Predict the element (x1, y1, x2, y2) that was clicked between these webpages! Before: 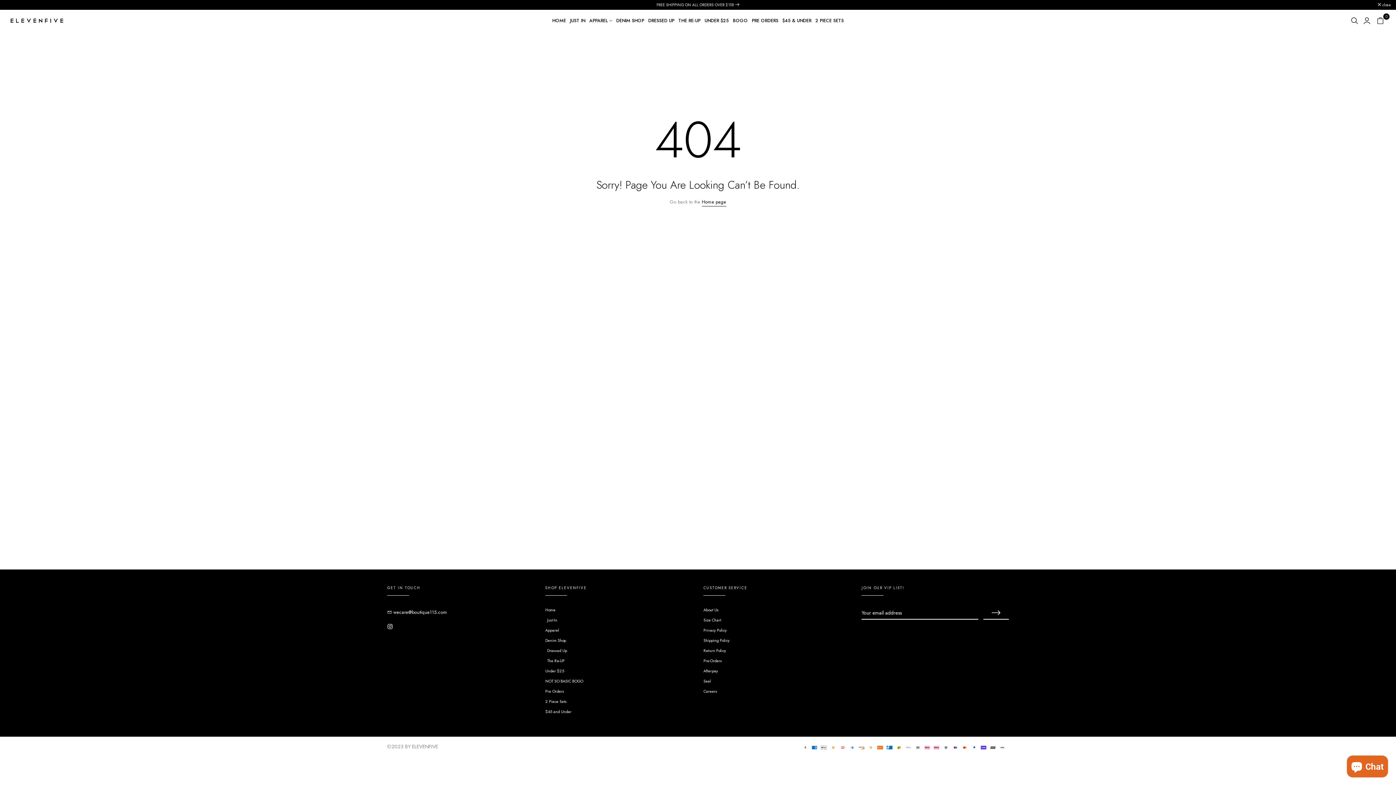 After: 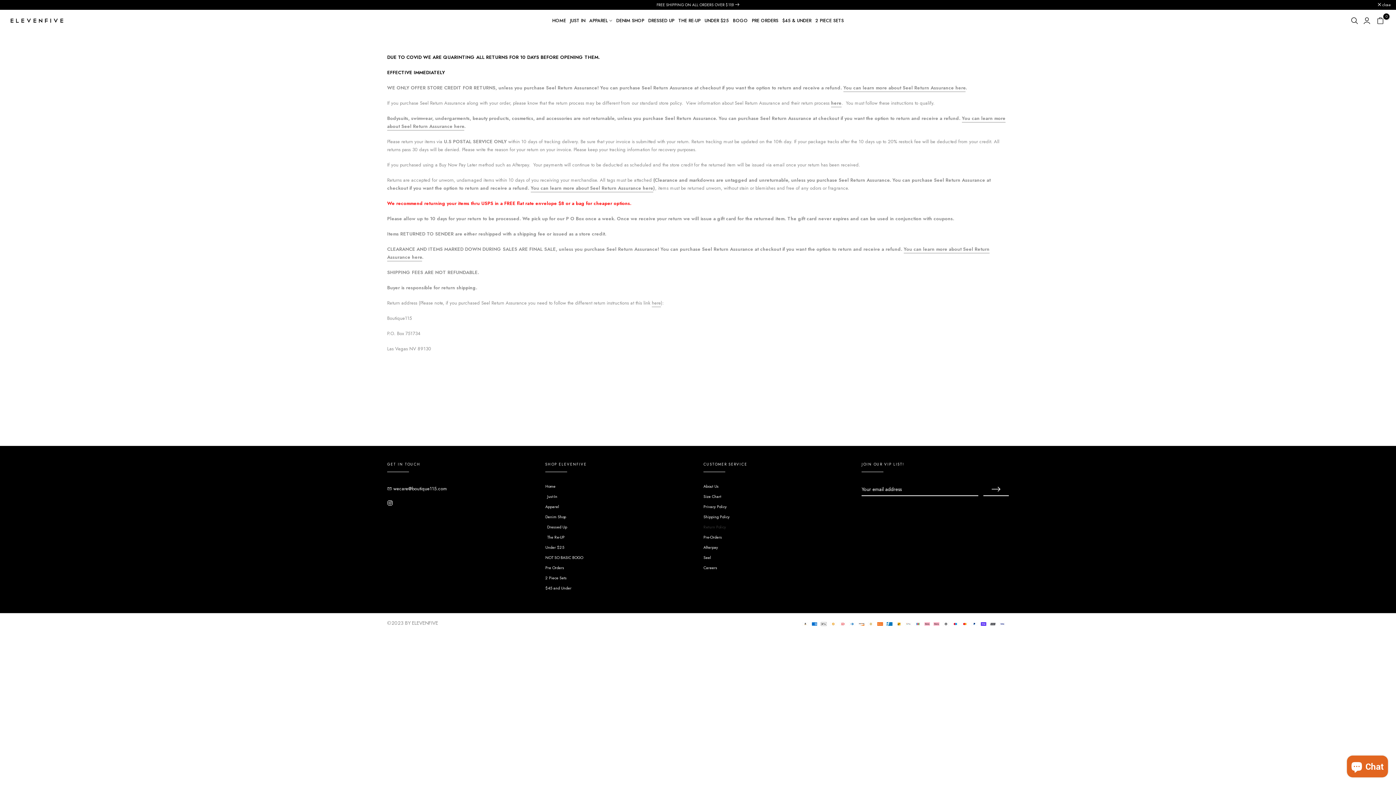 Action: bbox: (703, 648, 726, 653) label: Return Policy